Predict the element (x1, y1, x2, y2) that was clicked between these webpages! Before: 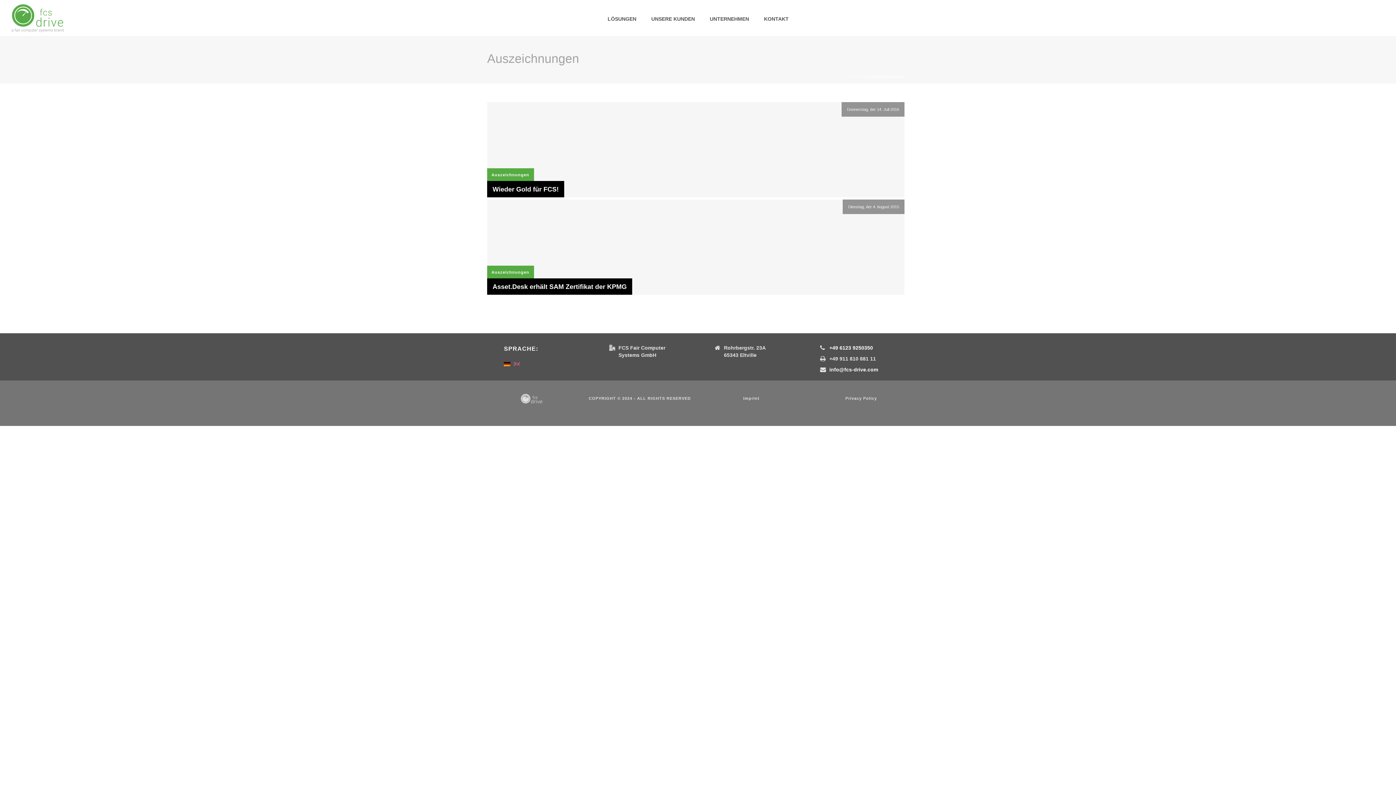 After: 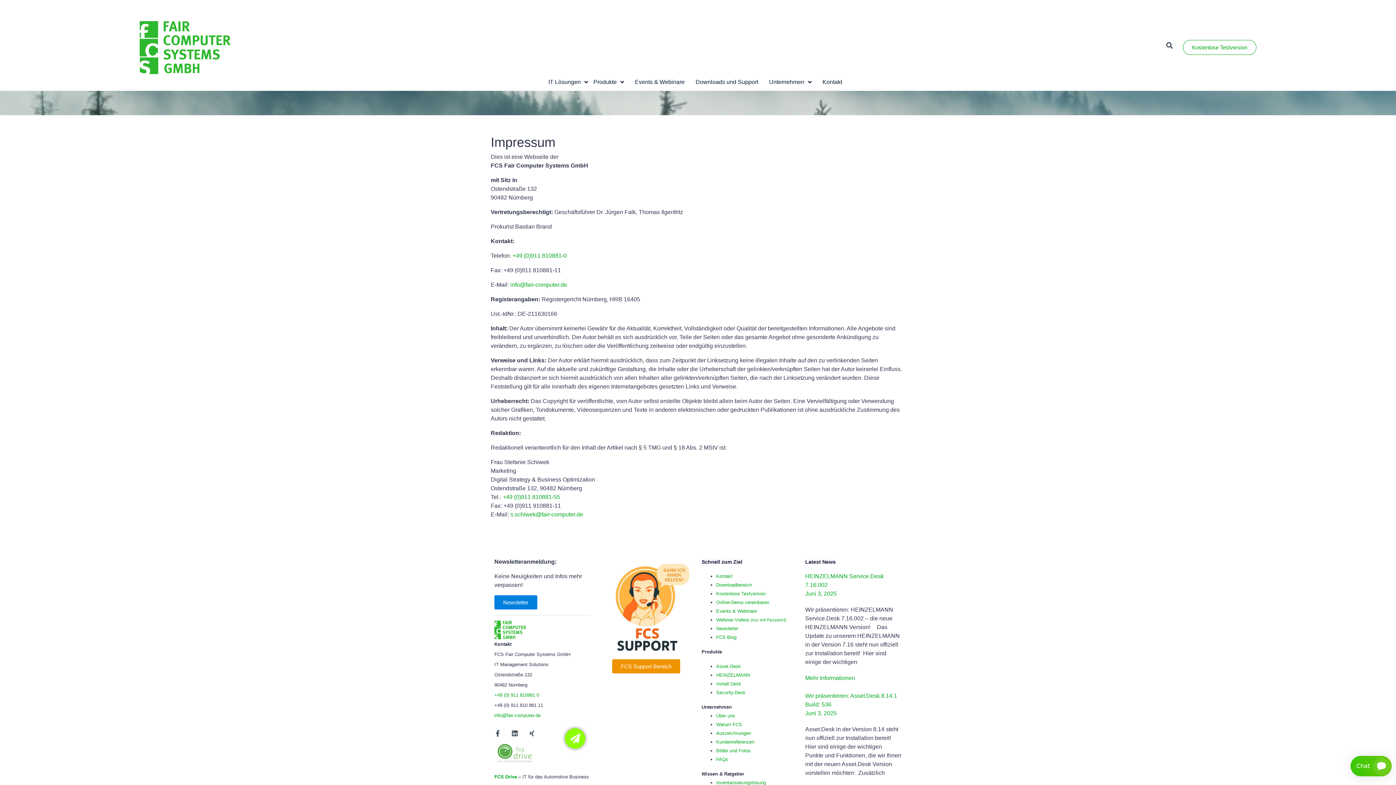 Action: label: Imprint bbox: (743, 396, 759, 400)